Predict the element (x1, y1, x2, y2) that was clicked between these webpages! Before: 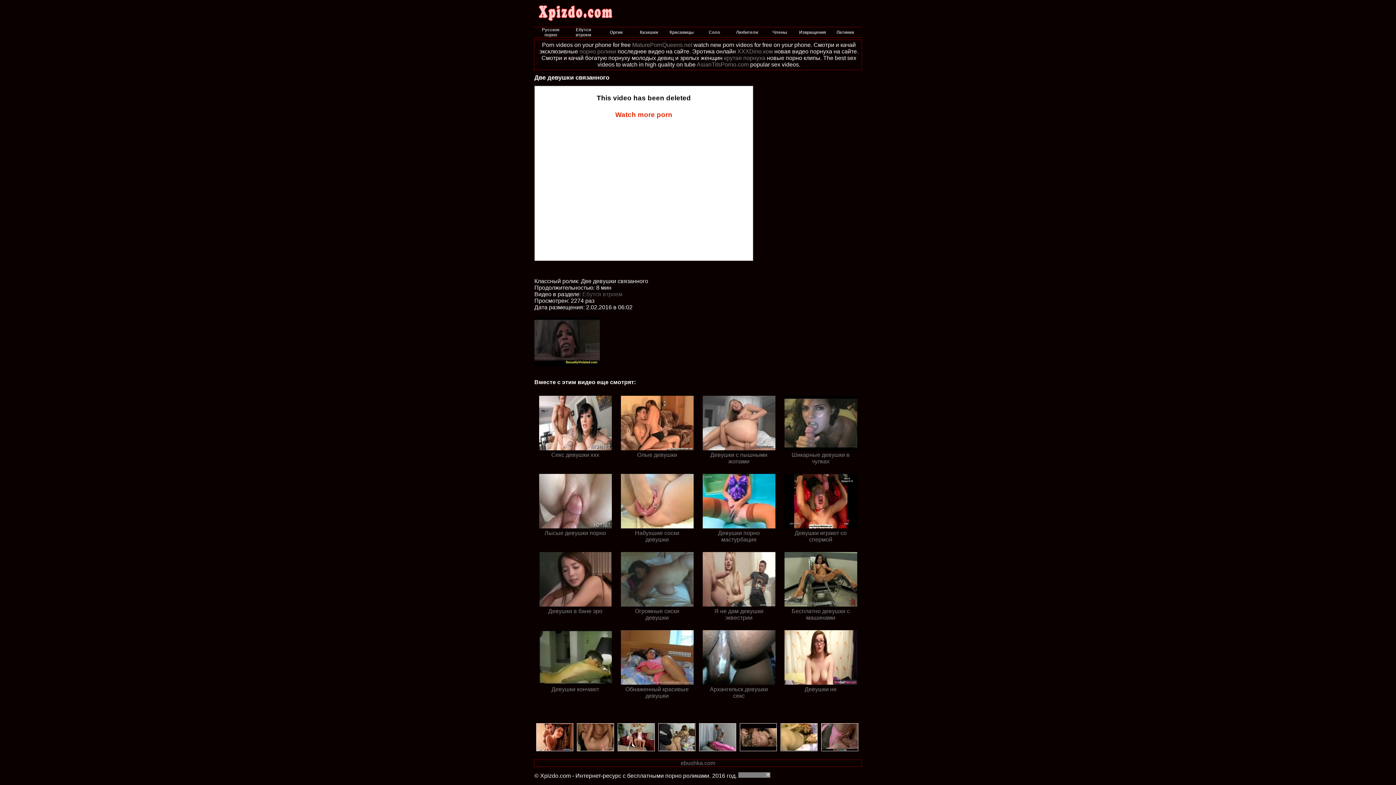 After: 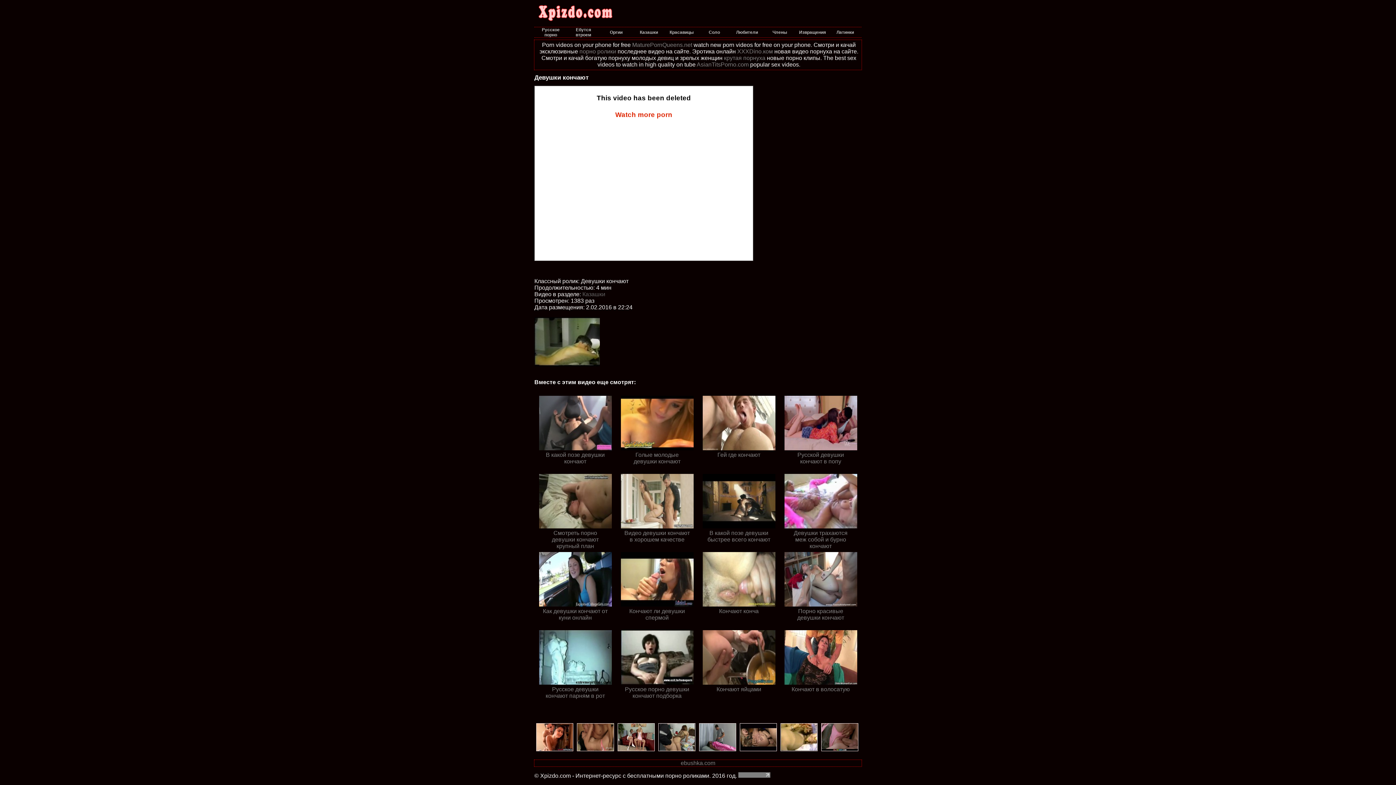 Action: label: Девушки кончают bbox: (534, 680, 616, 693)